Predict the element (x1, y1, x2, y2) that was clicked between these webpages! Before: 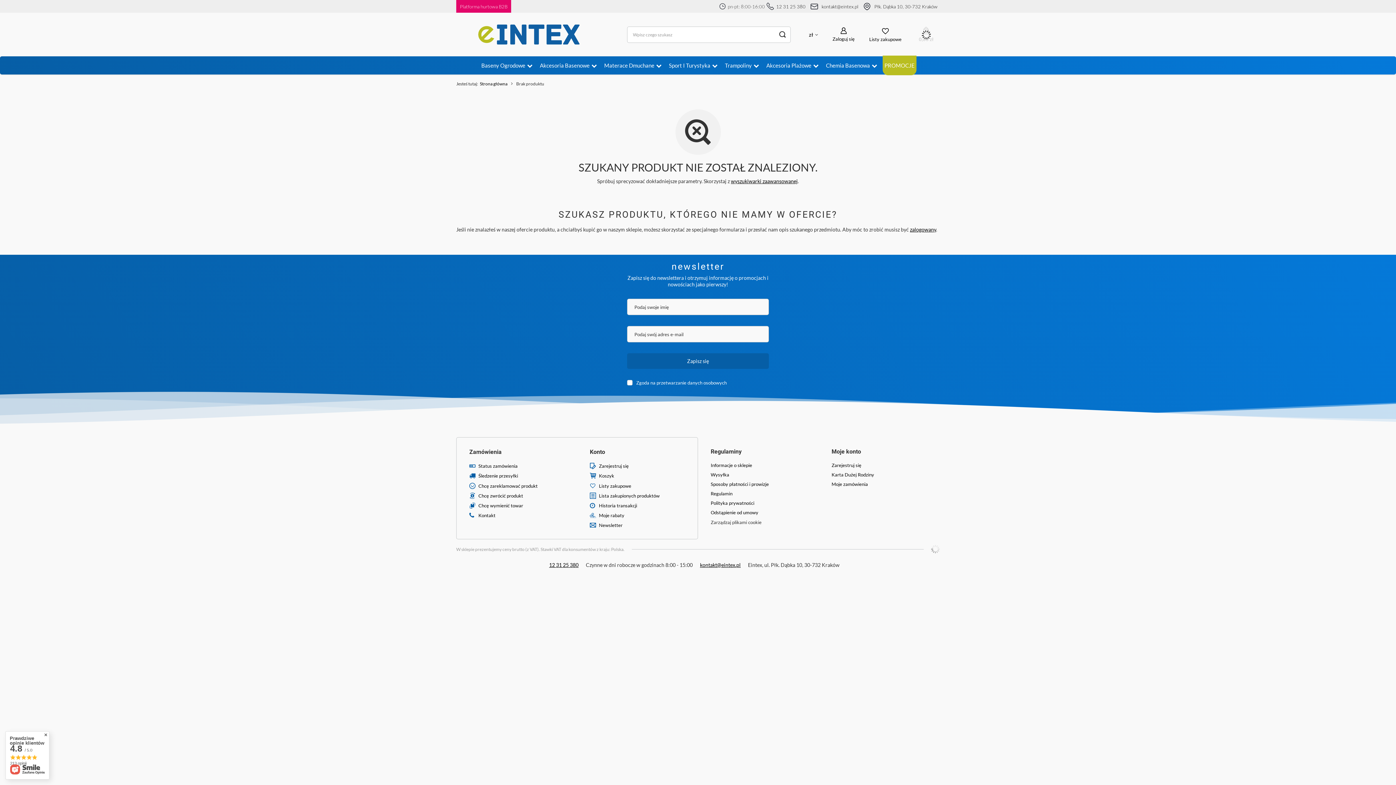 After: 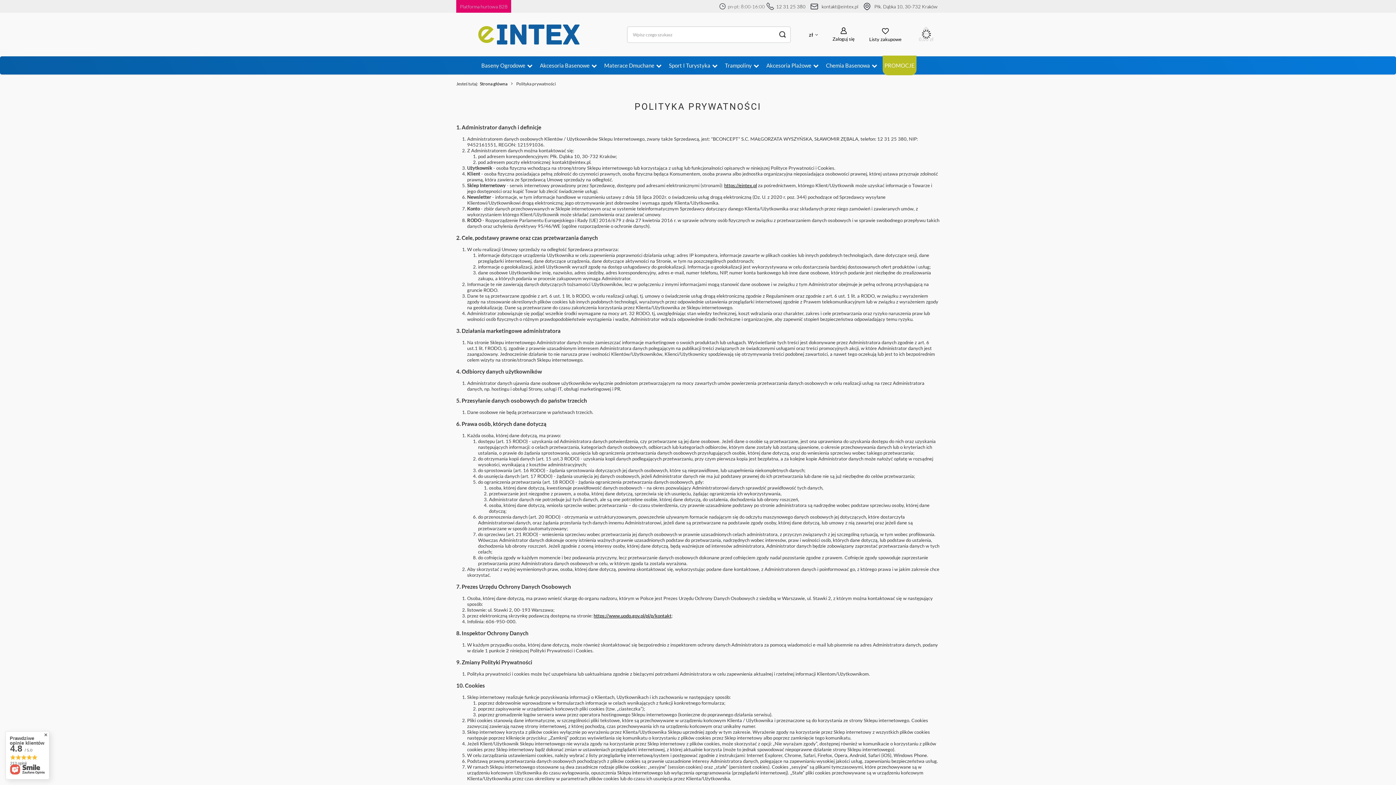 Action: label: Polityka prywatności bbox: (710, 500, 800, 506)